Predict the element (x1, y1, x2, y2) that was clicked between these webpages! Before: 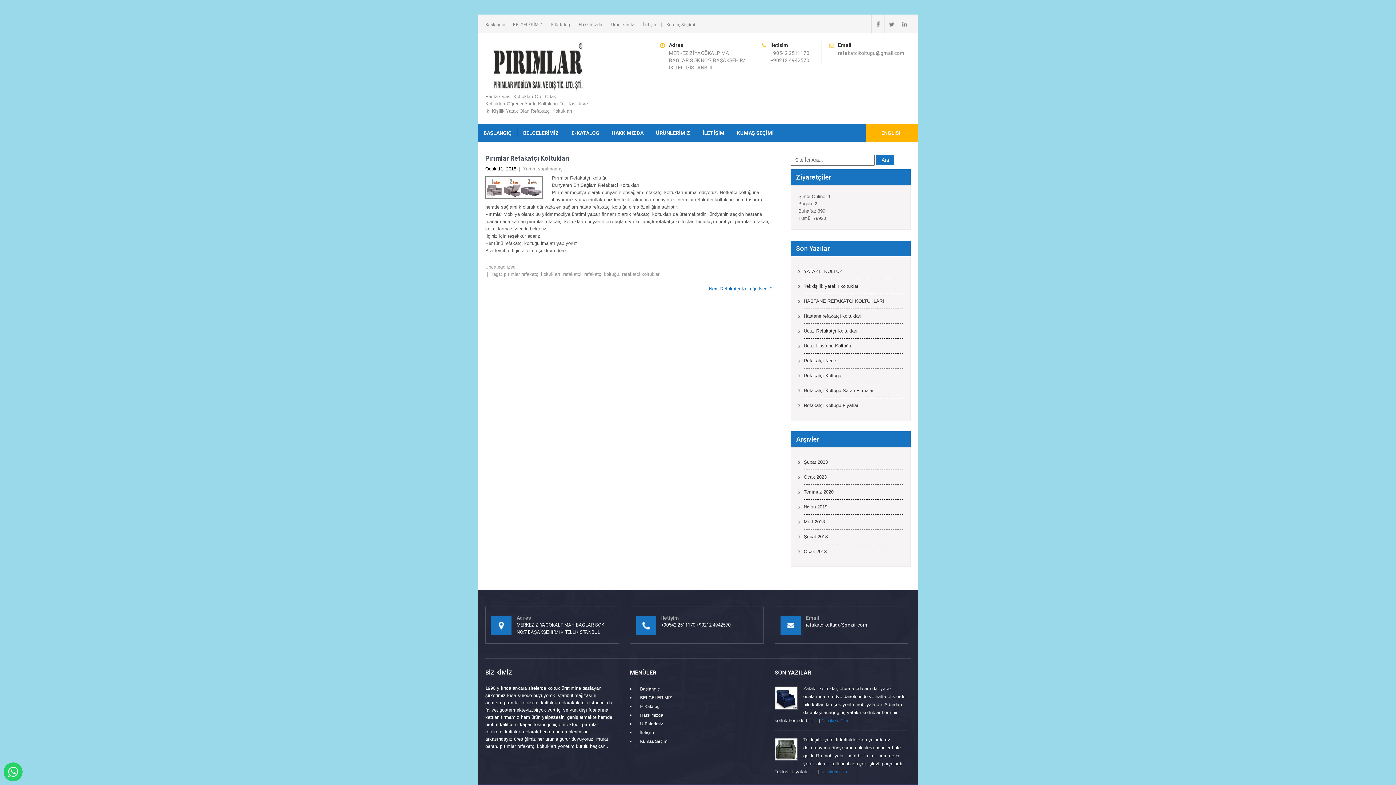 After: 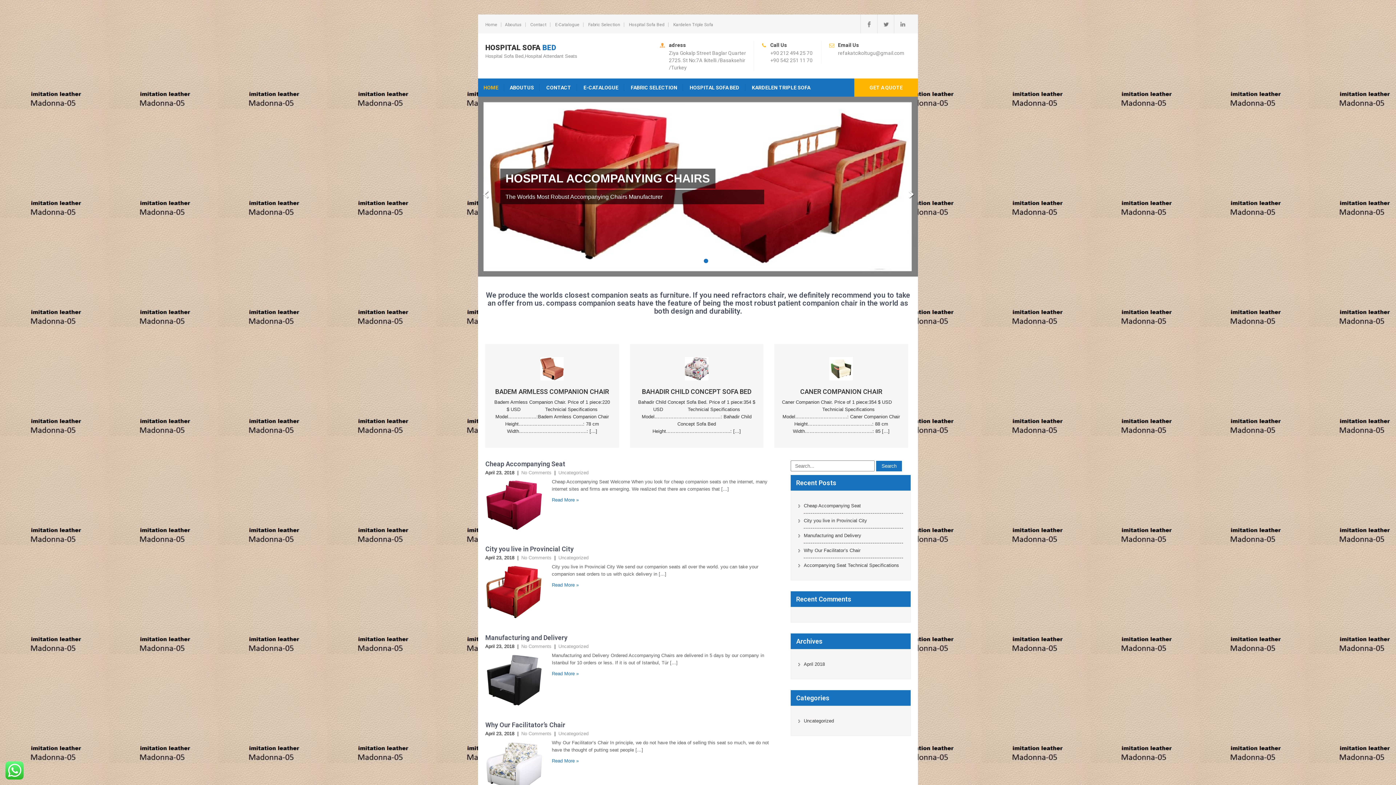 Action: label: ENGLİSH bbox: (866, 123, 918, 142)